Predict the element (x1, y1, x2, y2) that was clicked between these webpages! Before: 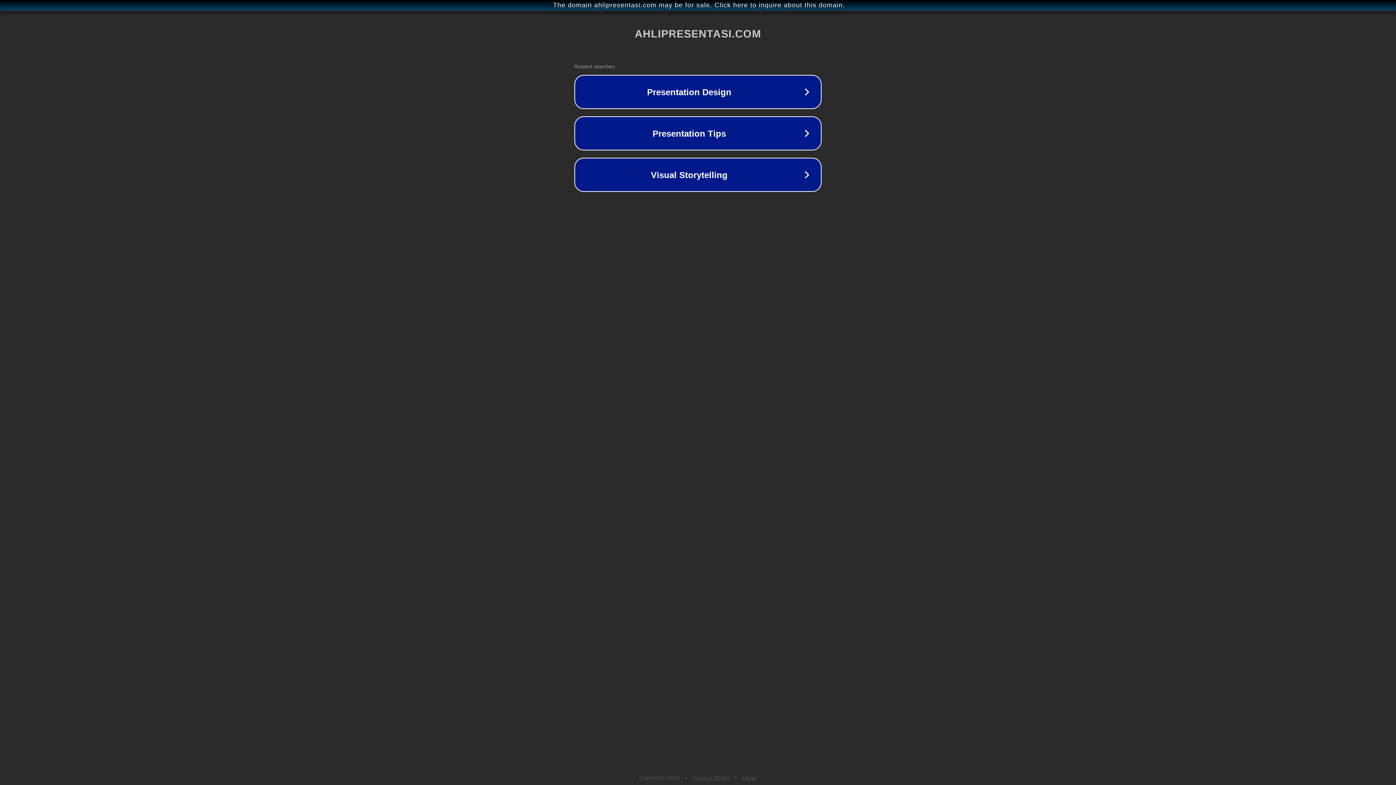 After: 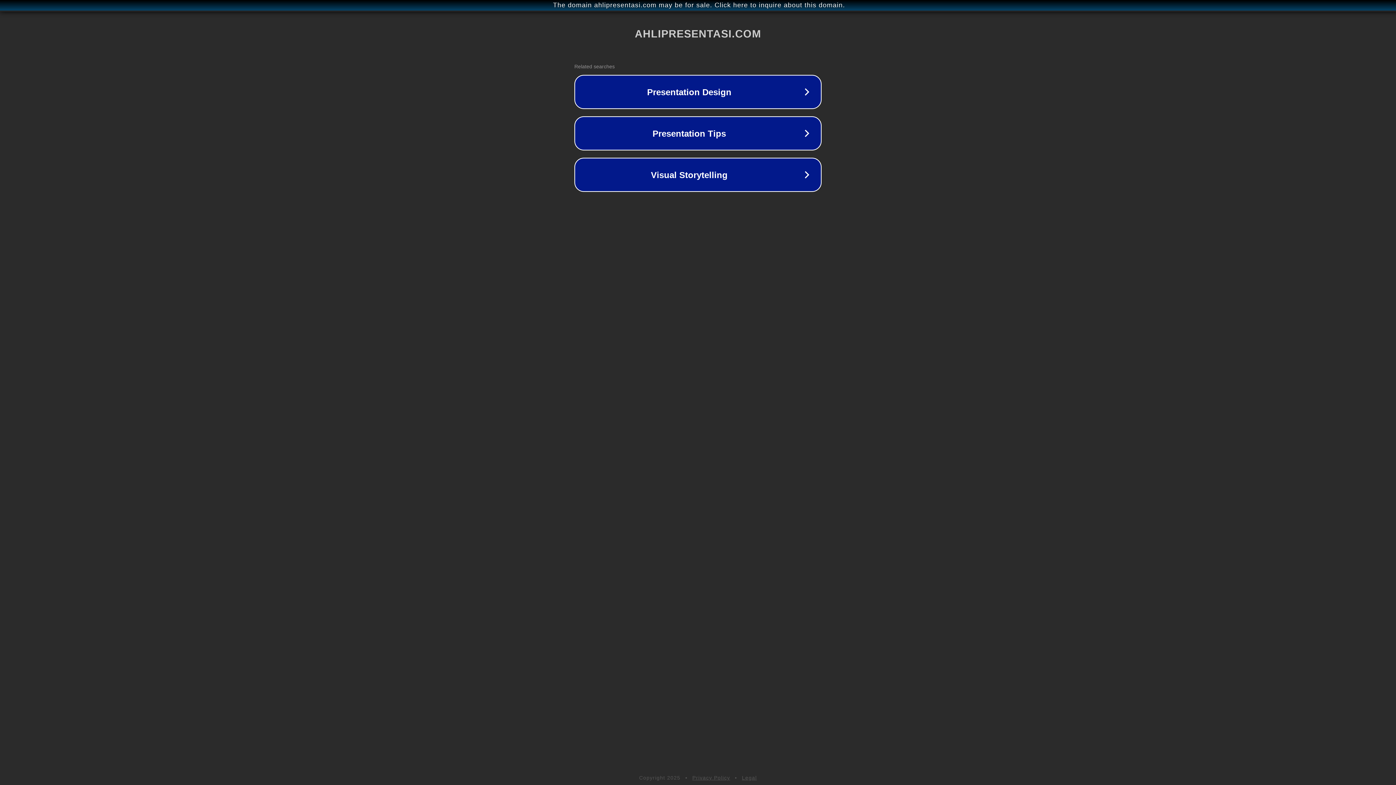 Action: label: Privacy Policy bbox: (692, 775, 730, 781)